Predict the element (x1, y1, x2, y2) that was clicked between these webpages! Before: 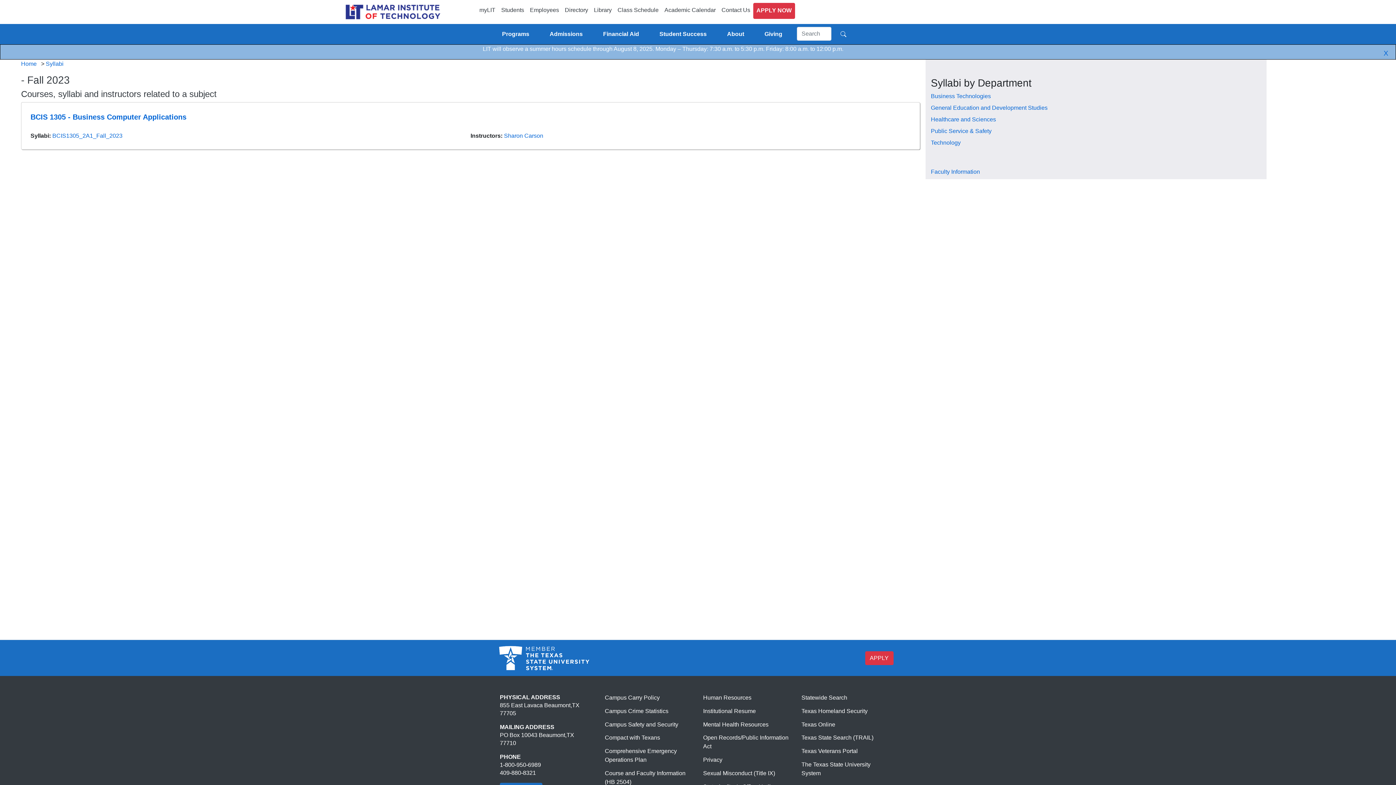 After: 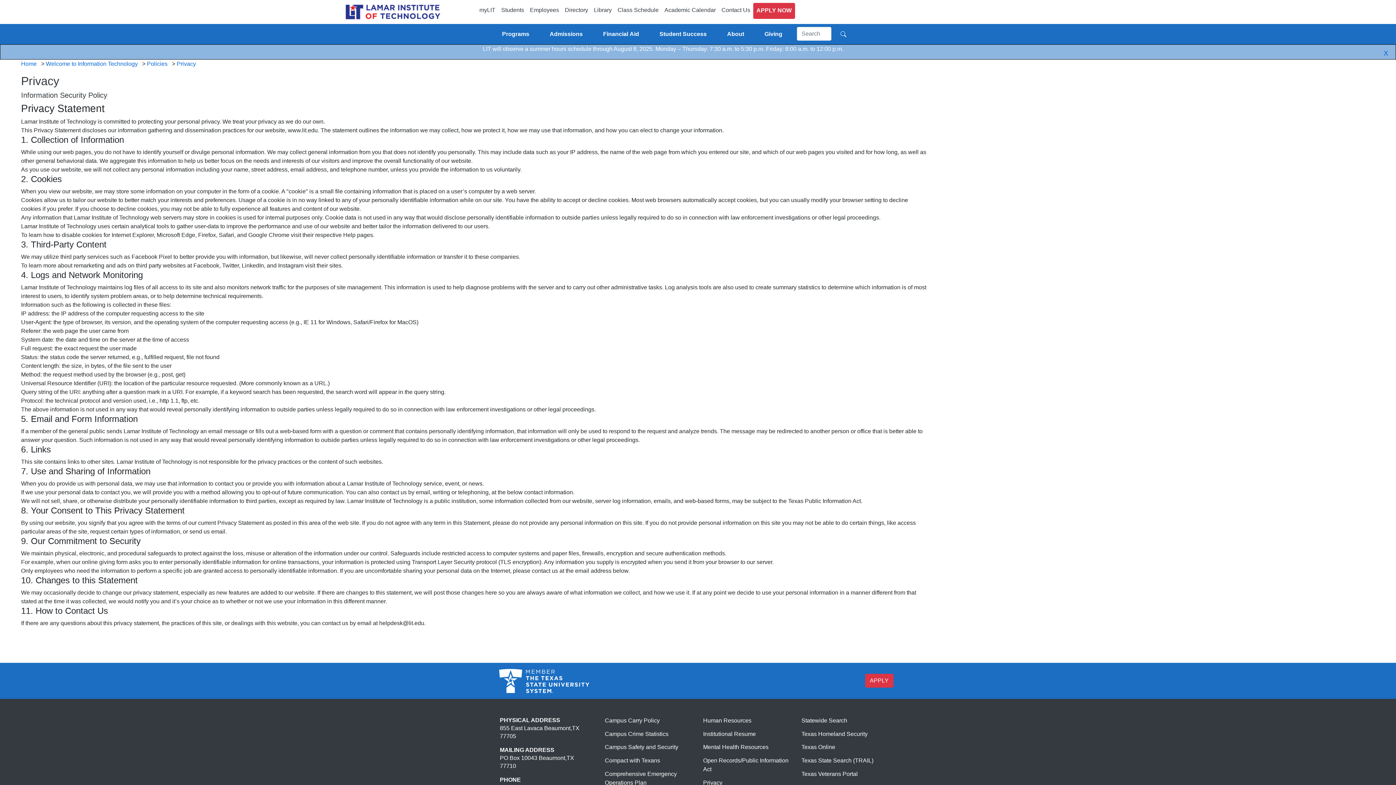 Action: bbox: (703, 757, 722, 763) label: Visit Lamar Institute of Technology